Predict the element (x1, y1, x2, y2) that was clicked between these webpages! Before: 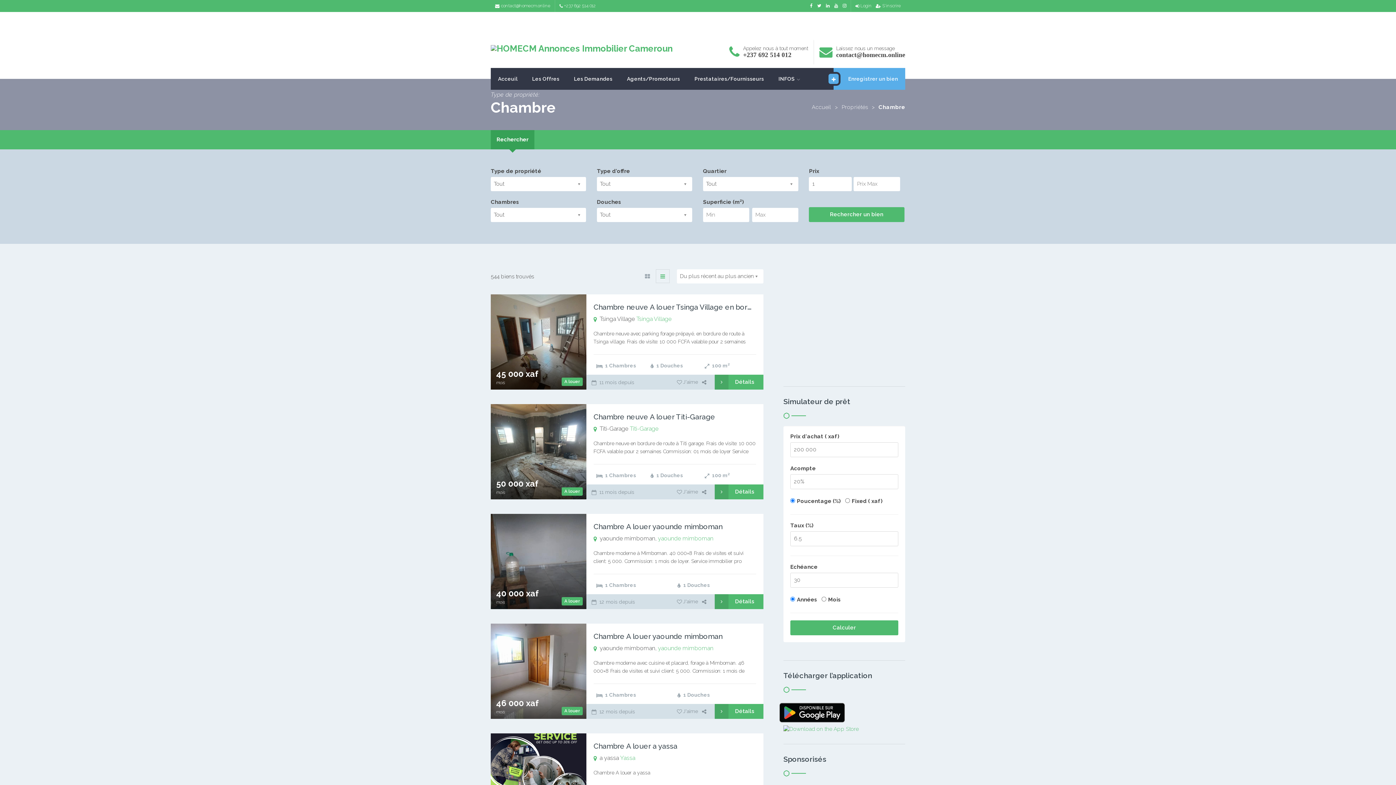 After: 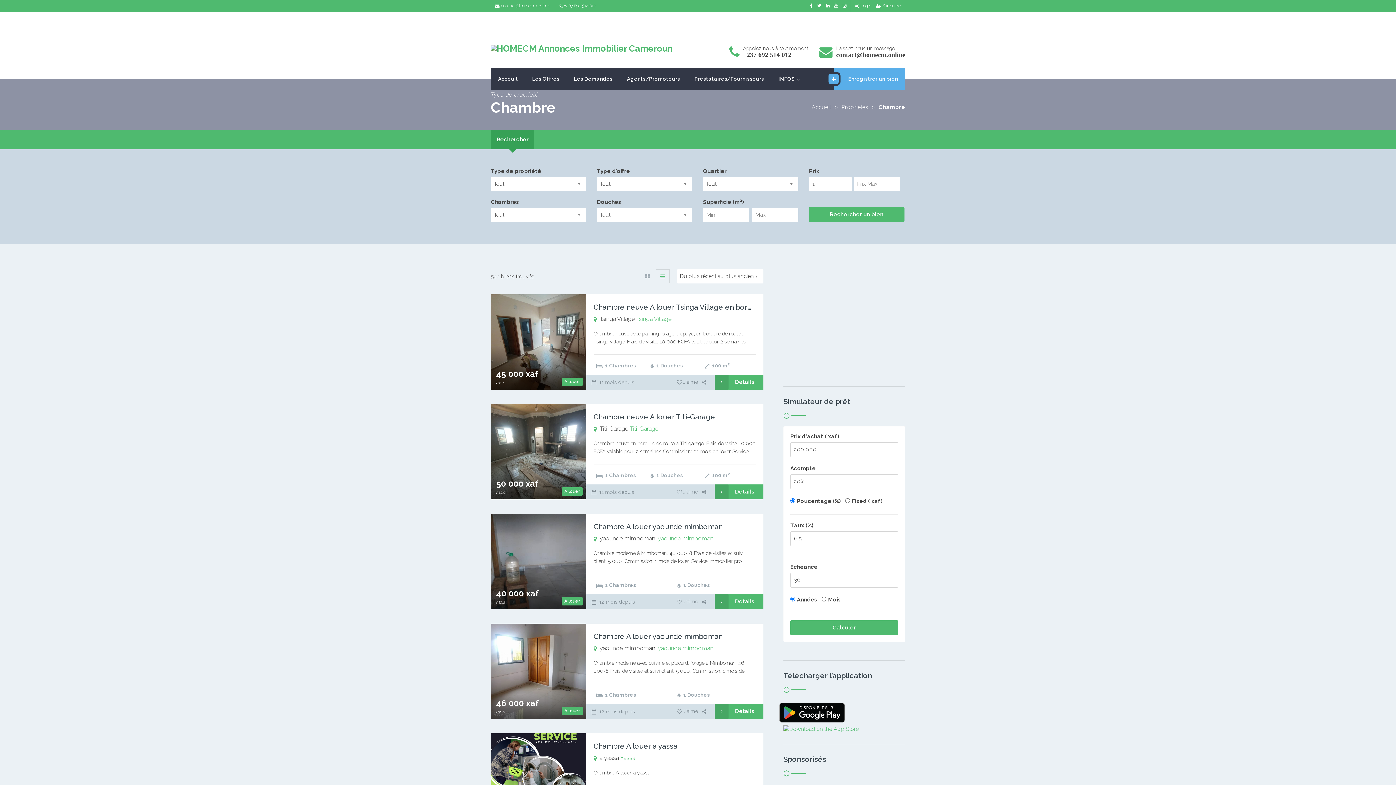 Action: label: contact@homecm.online bbox: (836, 52, 905, 58)